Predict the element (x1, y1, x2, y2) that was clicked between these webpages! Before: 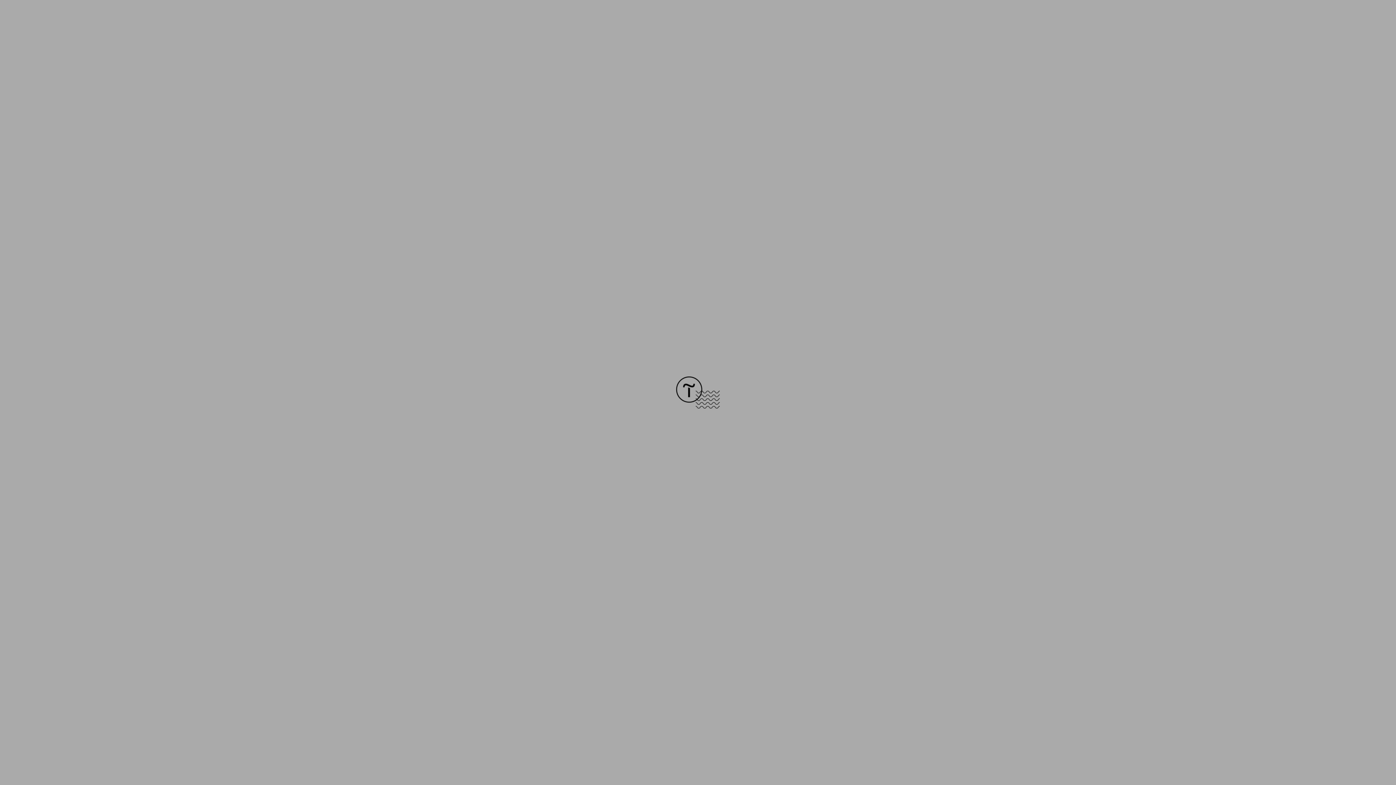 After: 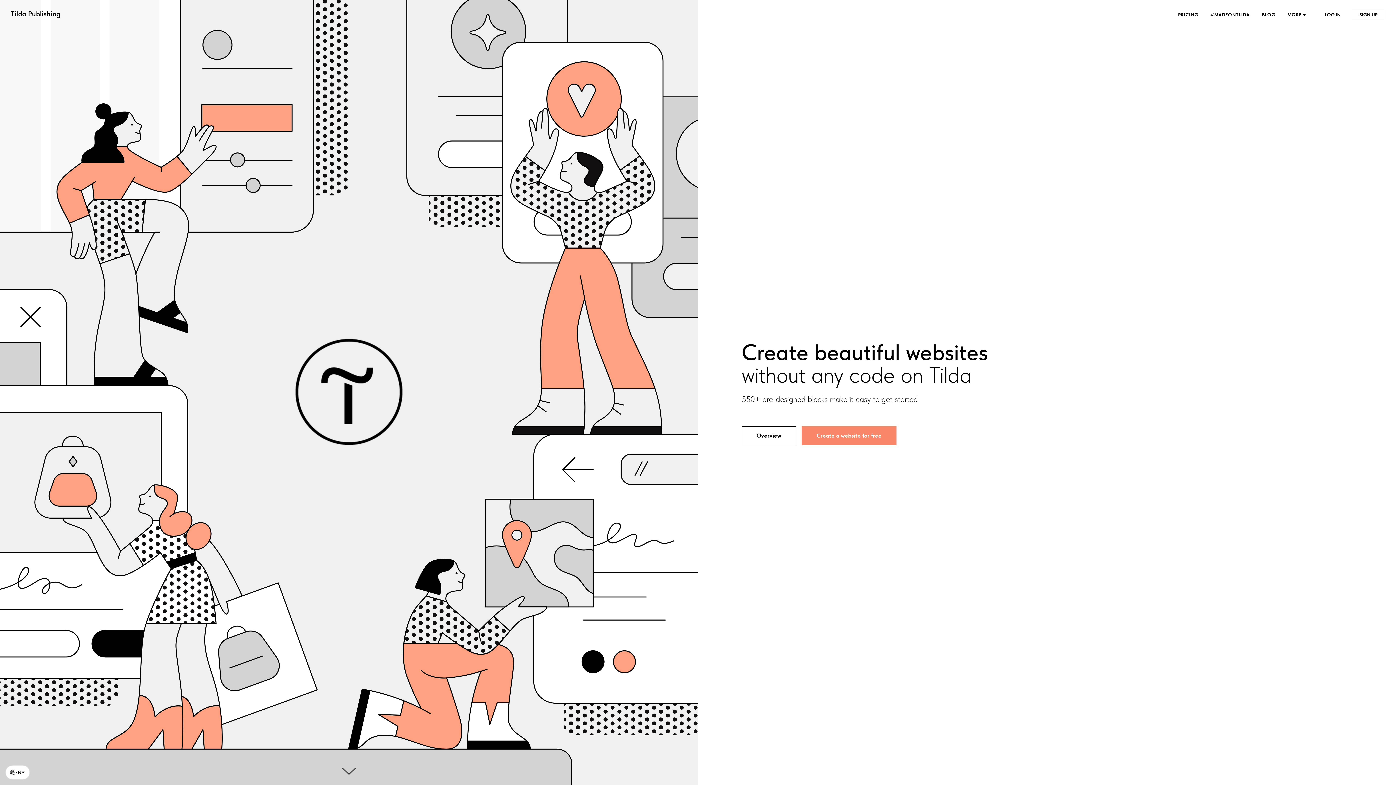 Action: bbox: (676, 403, 720, 409)